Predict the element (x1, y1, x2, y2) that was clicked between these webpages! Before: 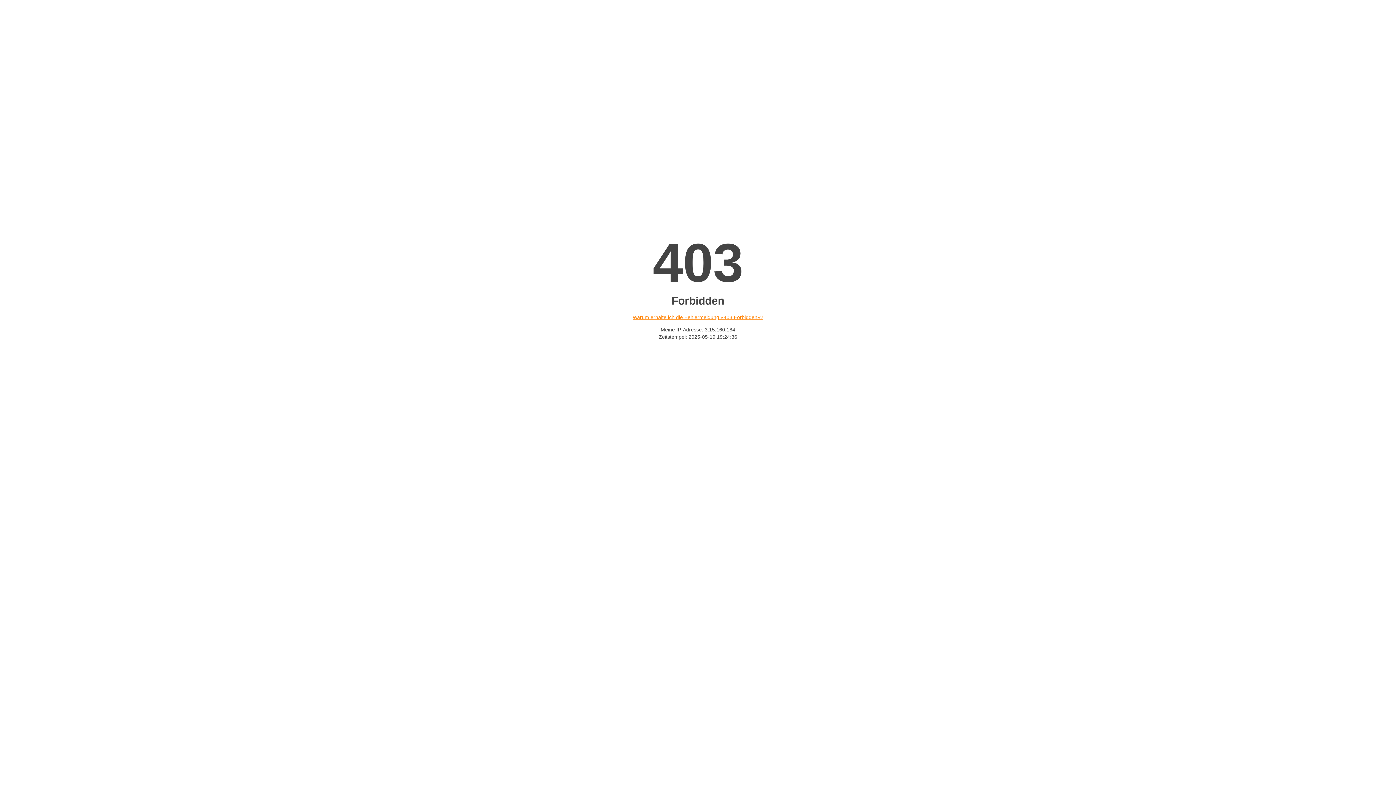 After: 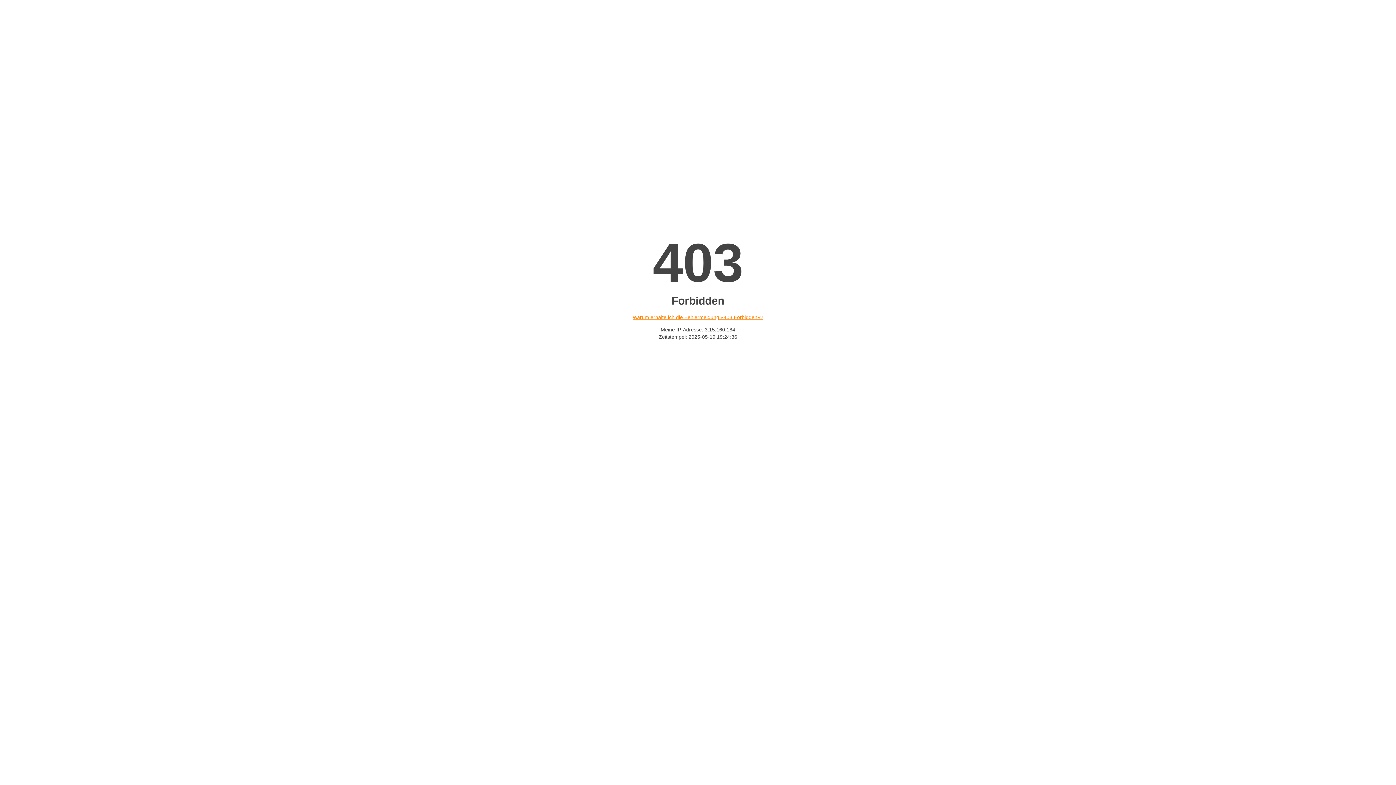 Action: bbox: (632, 314, 763, 320) label: Warum erhalte ich die Fehlermeldung «403 Forbidden»?